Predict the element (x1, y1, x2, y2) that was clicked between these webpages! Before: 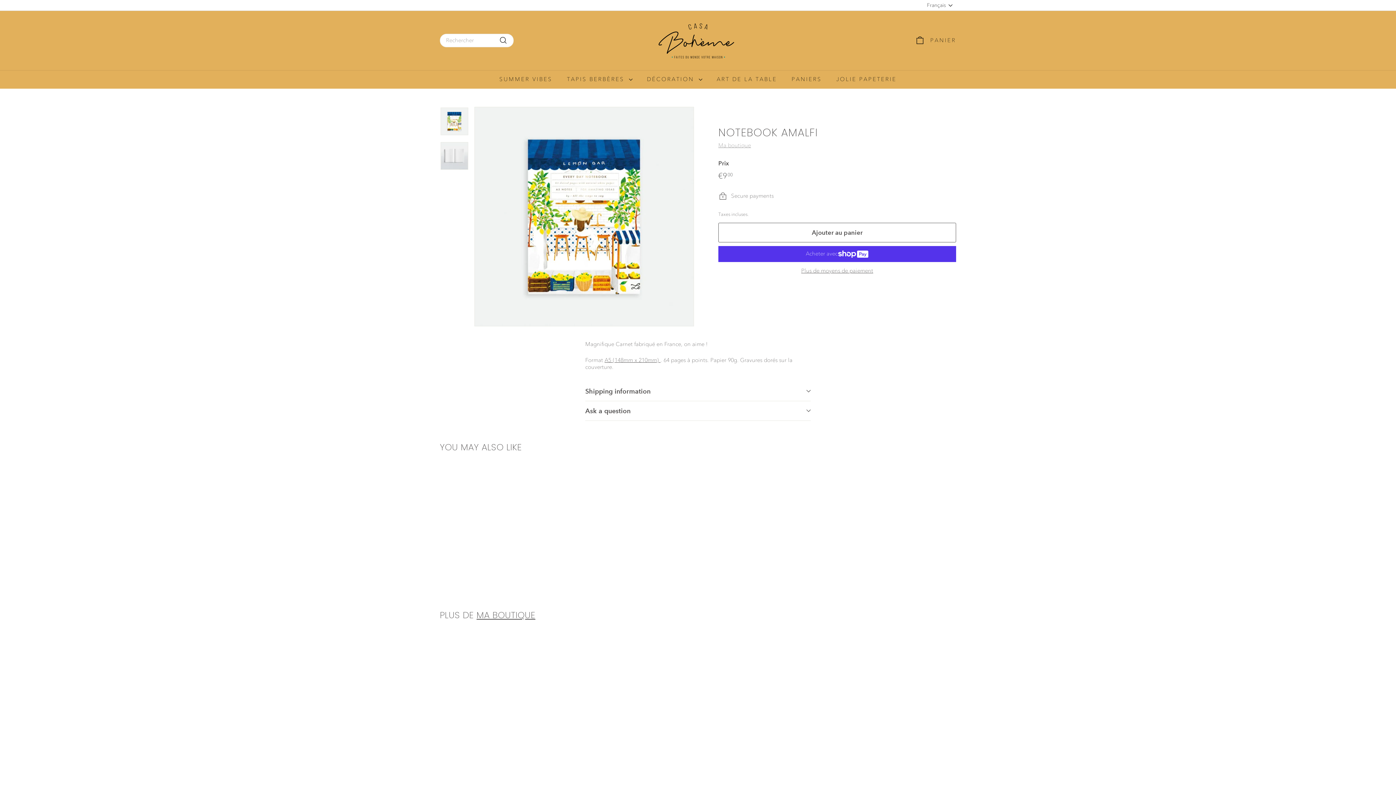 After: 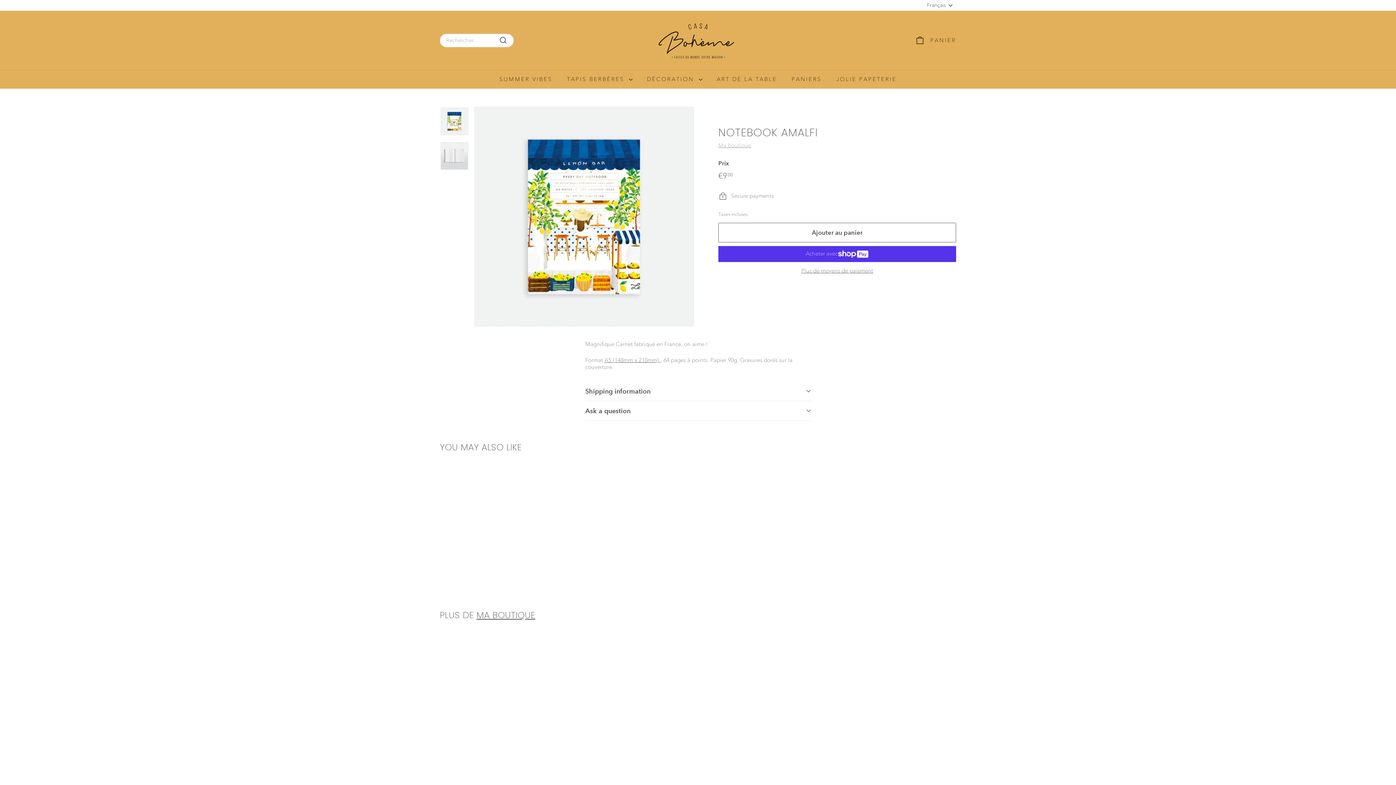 Action: bbox: (440, 466, 520, 585) label: NoteBook Amalfi
Ma boutique
€900
€9,00